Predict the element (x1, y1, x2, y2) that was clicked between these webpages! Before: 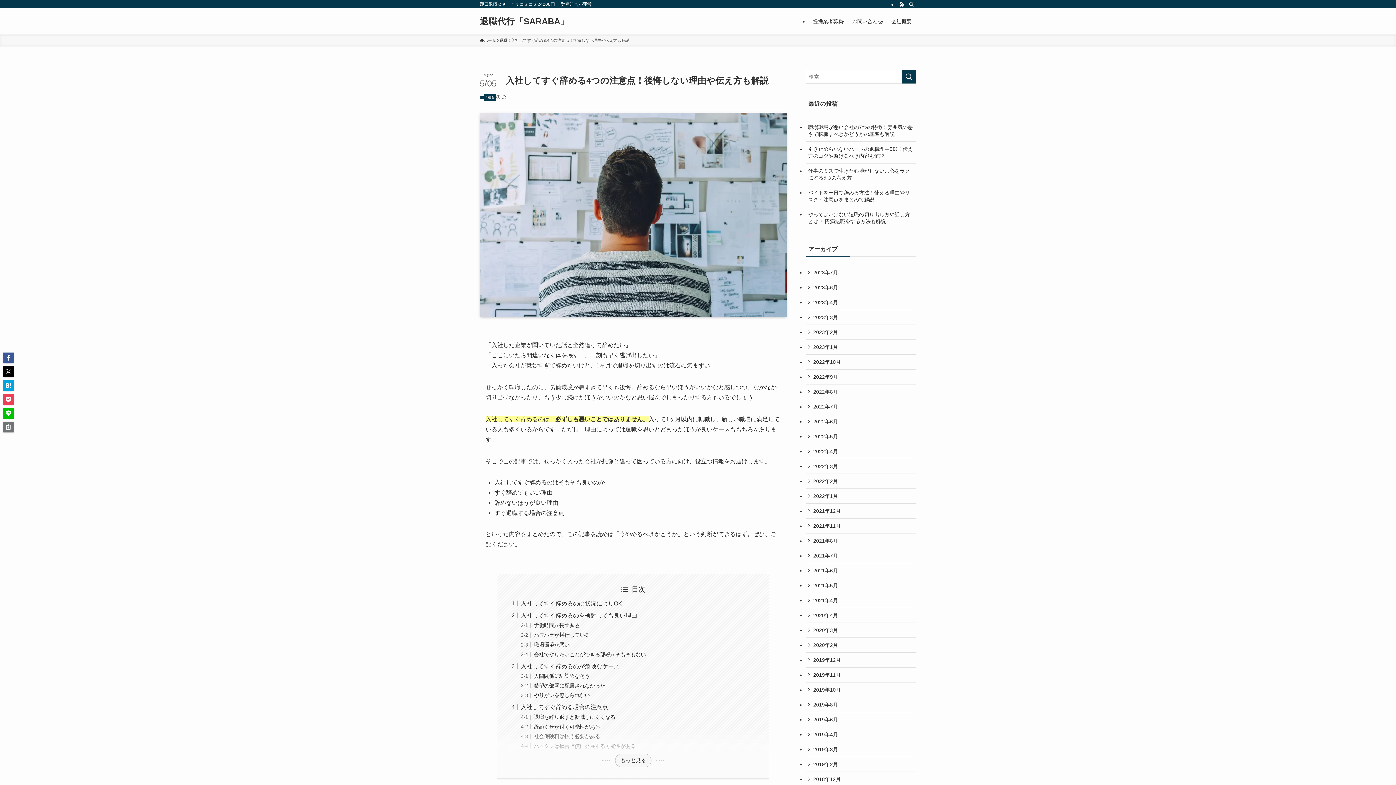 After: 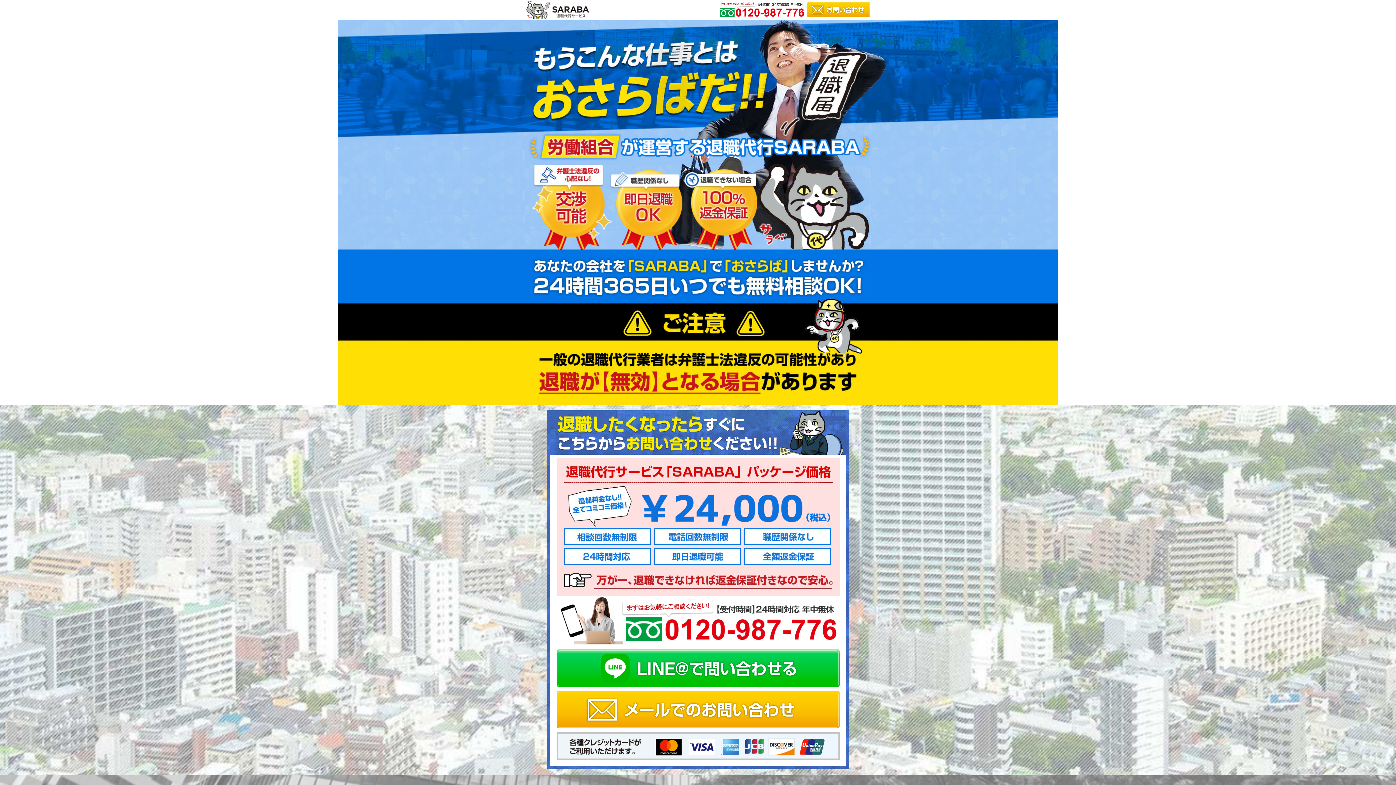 Action: bbox: (480, 17, 569, 25) label: 退職代行「SARABA」